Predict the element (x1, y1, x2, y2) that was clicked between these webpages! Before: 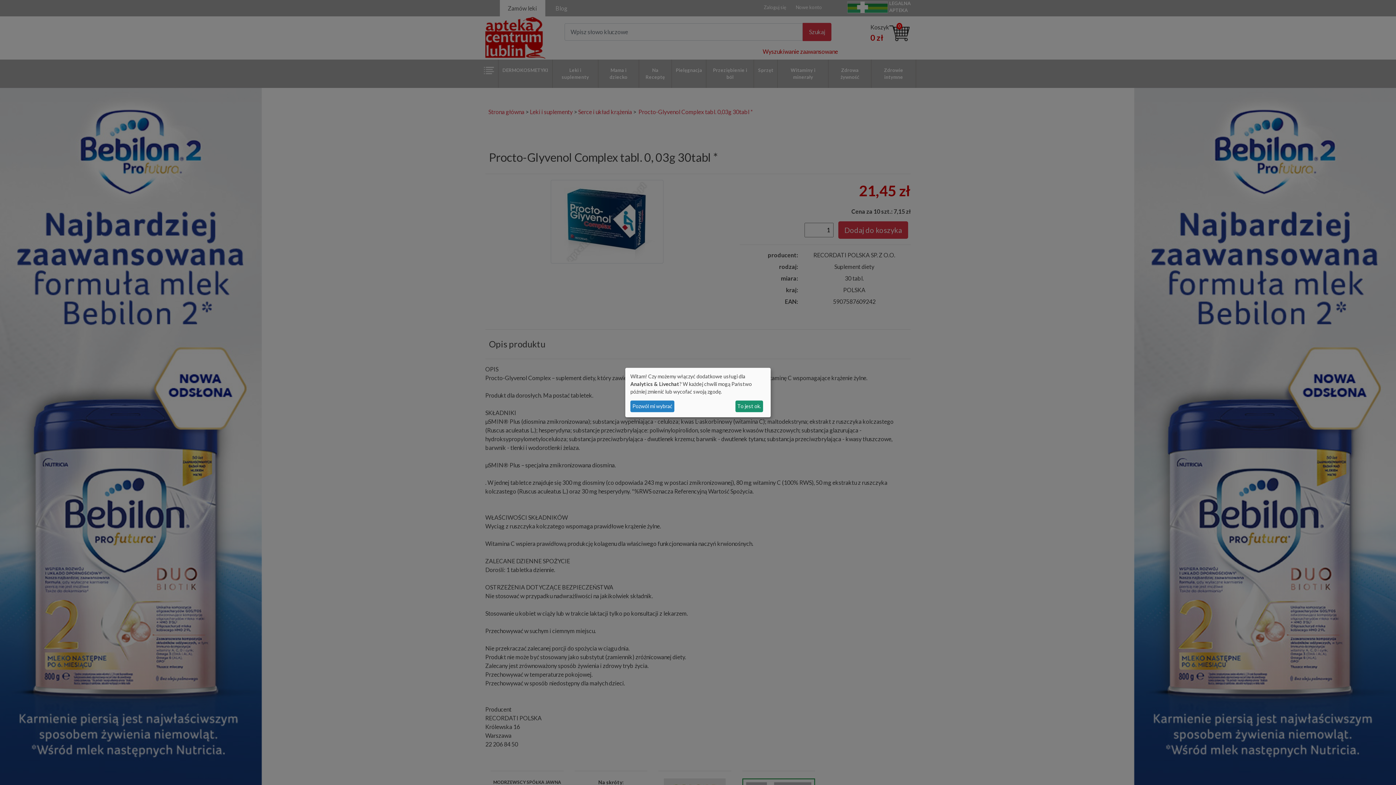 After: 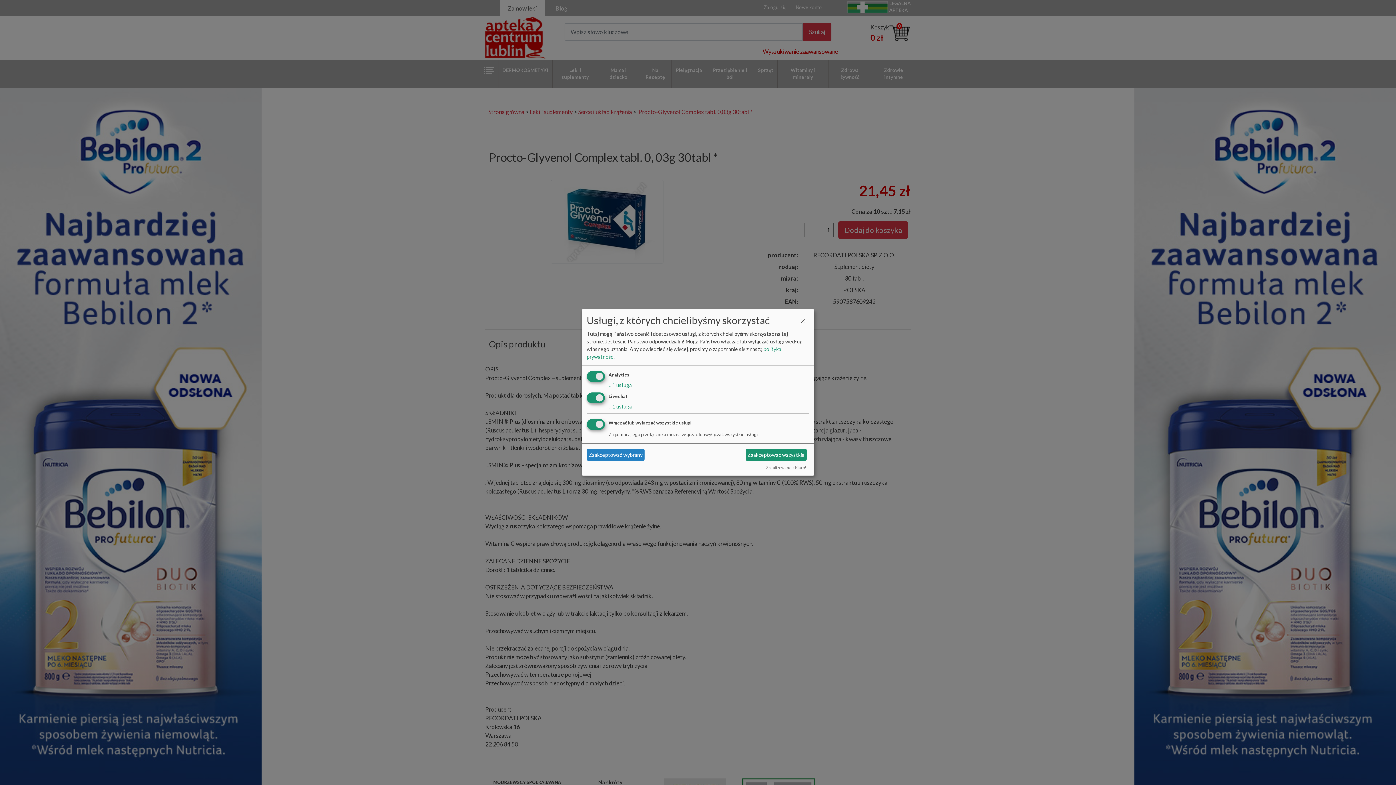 Action: bbox: (630, 400, 674, 412) label: Pozwól mi wybrać